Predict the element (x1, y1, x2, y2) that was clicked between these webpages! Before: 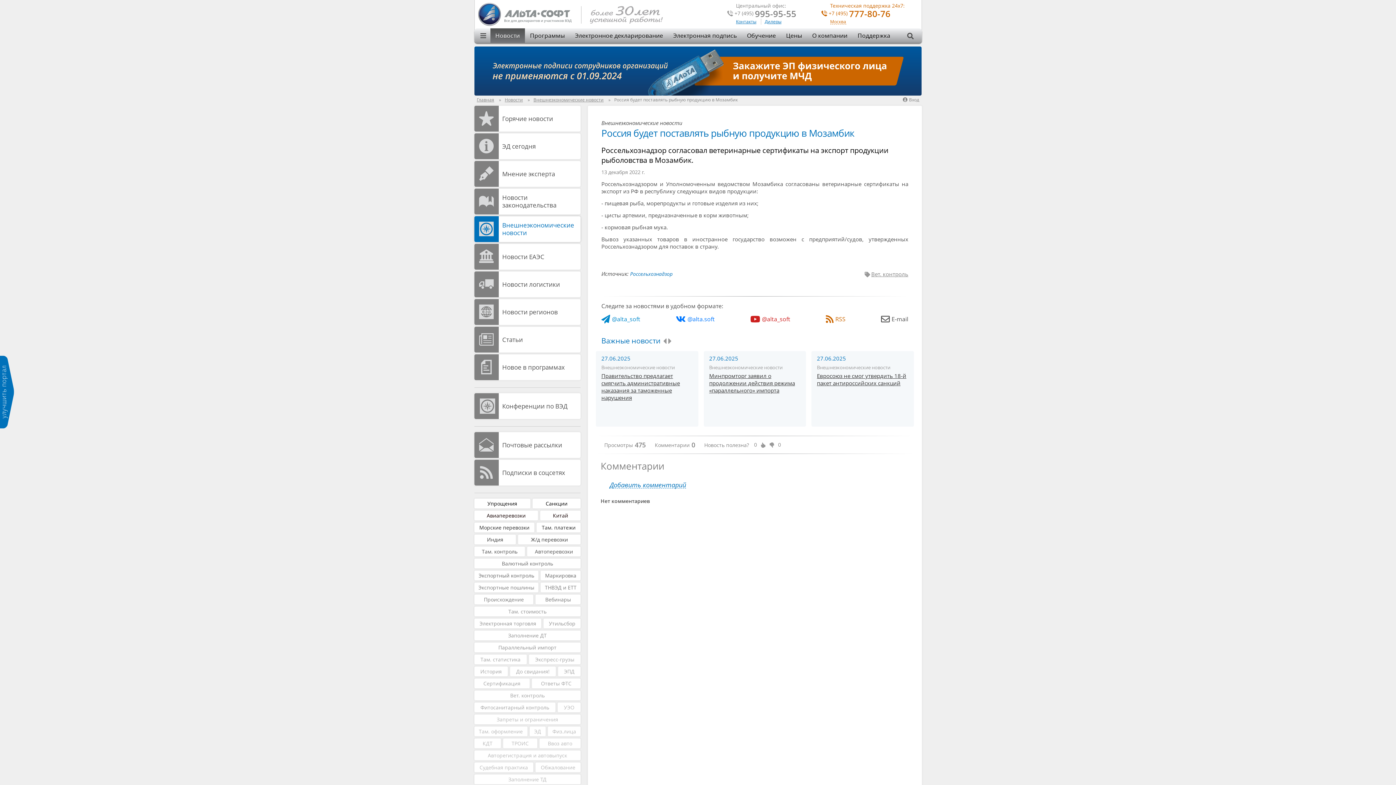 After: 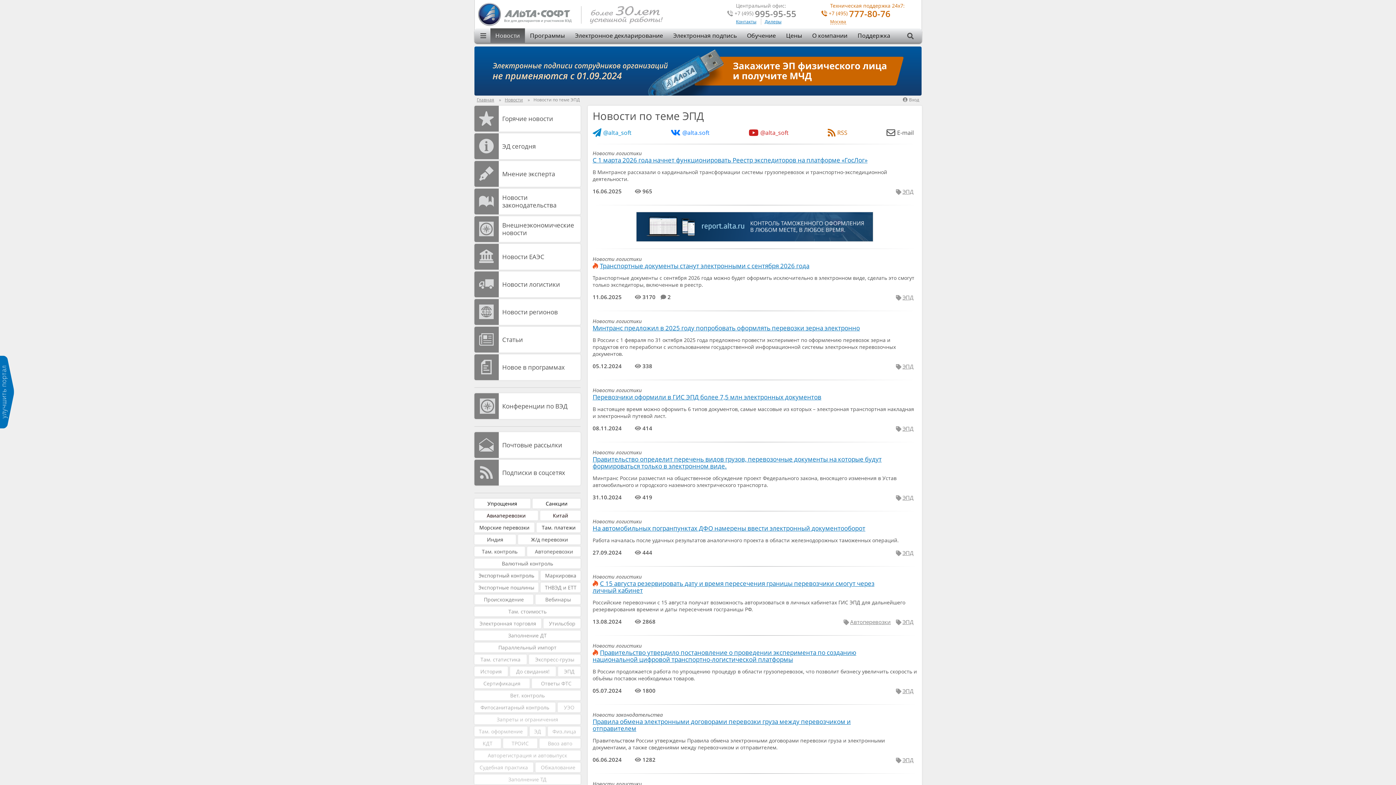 Action: bbox: (558, 666, 580, 676) label: ЭПД